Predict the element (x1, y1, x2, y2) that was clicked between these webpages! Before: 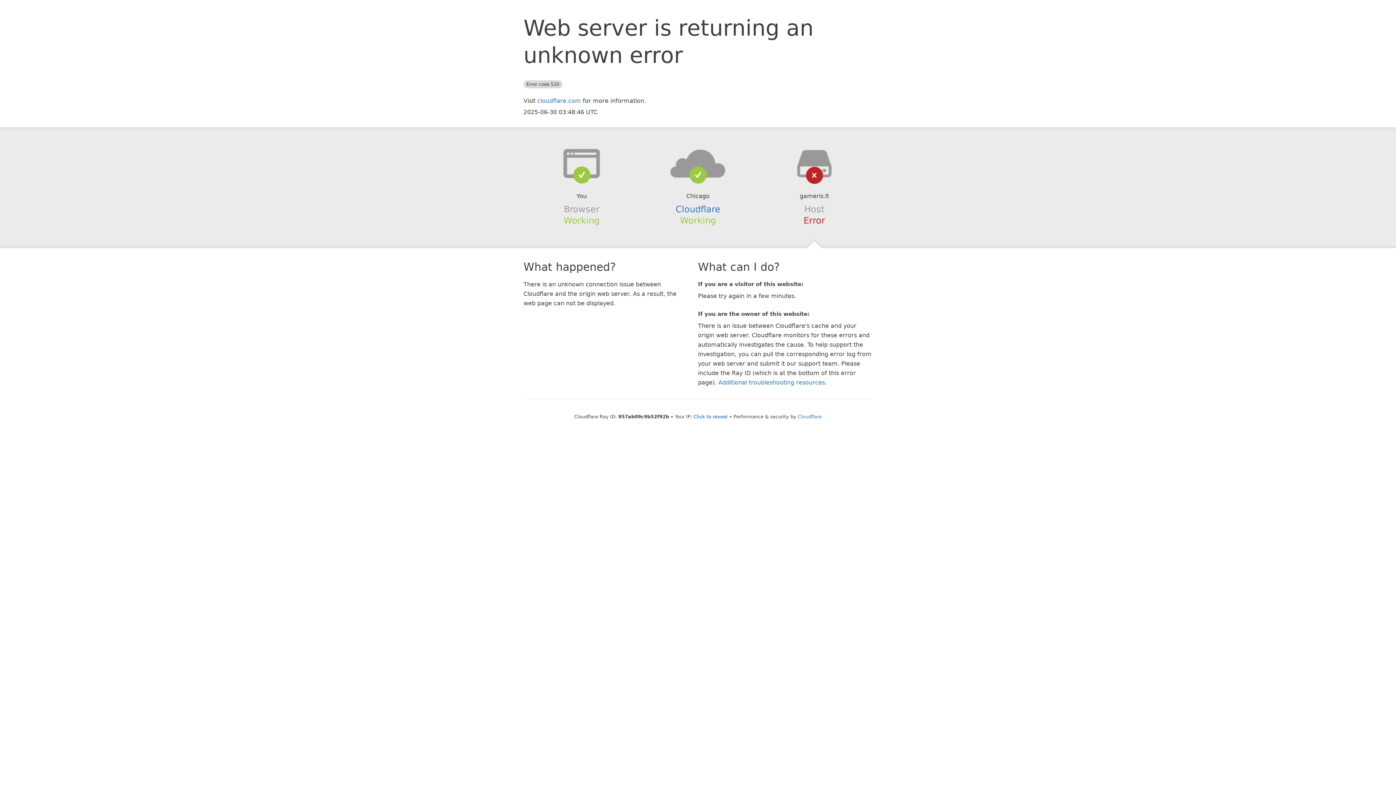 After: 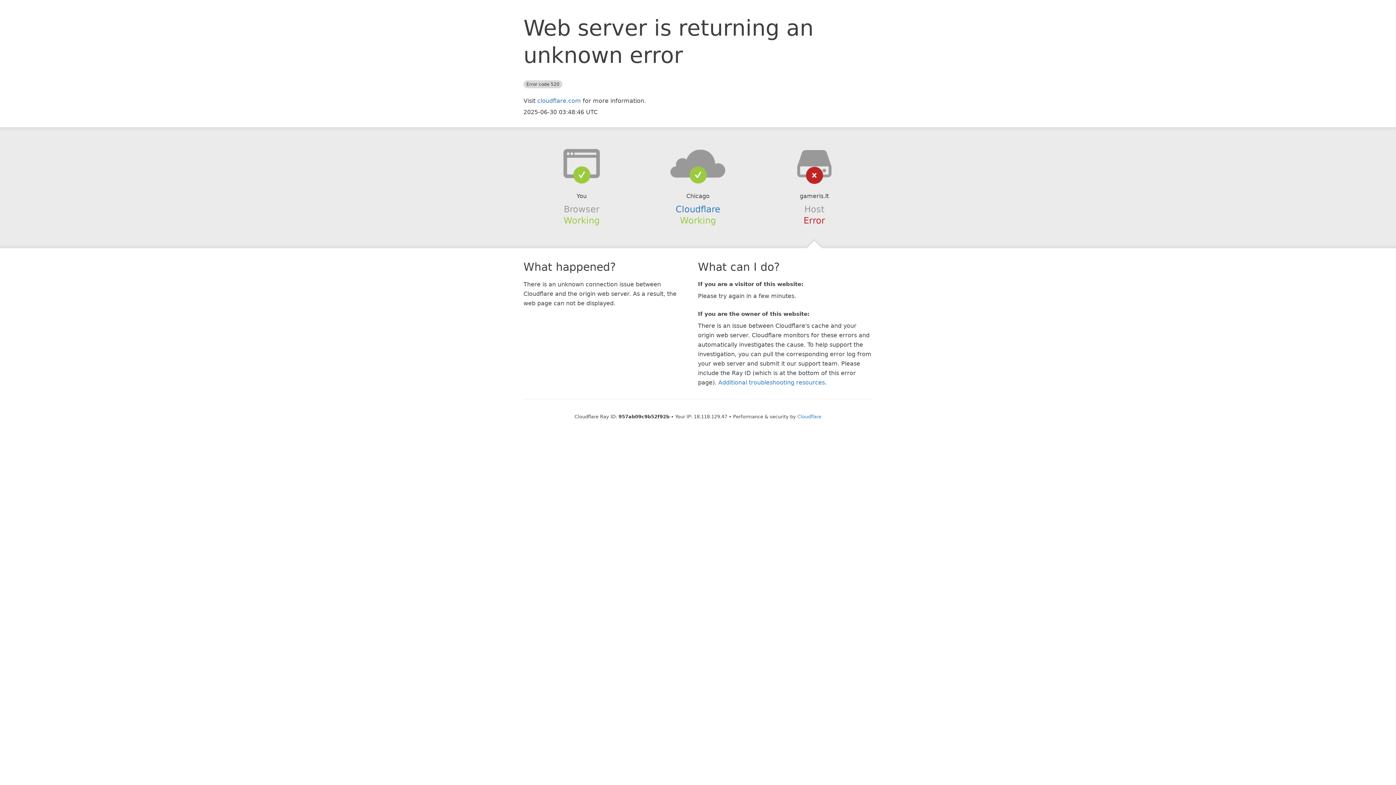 Action: bbox: (693, 414, 727, 419) label: Click to reveal